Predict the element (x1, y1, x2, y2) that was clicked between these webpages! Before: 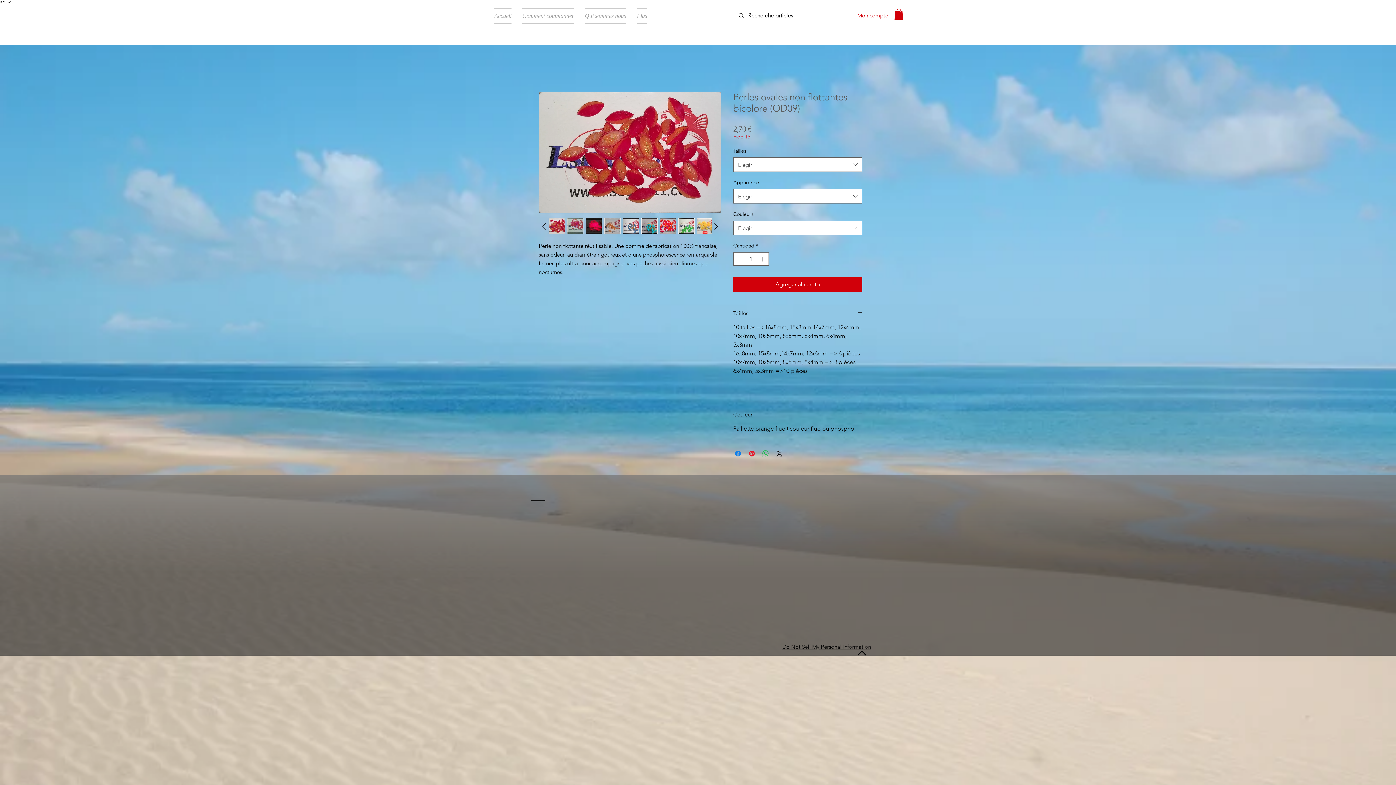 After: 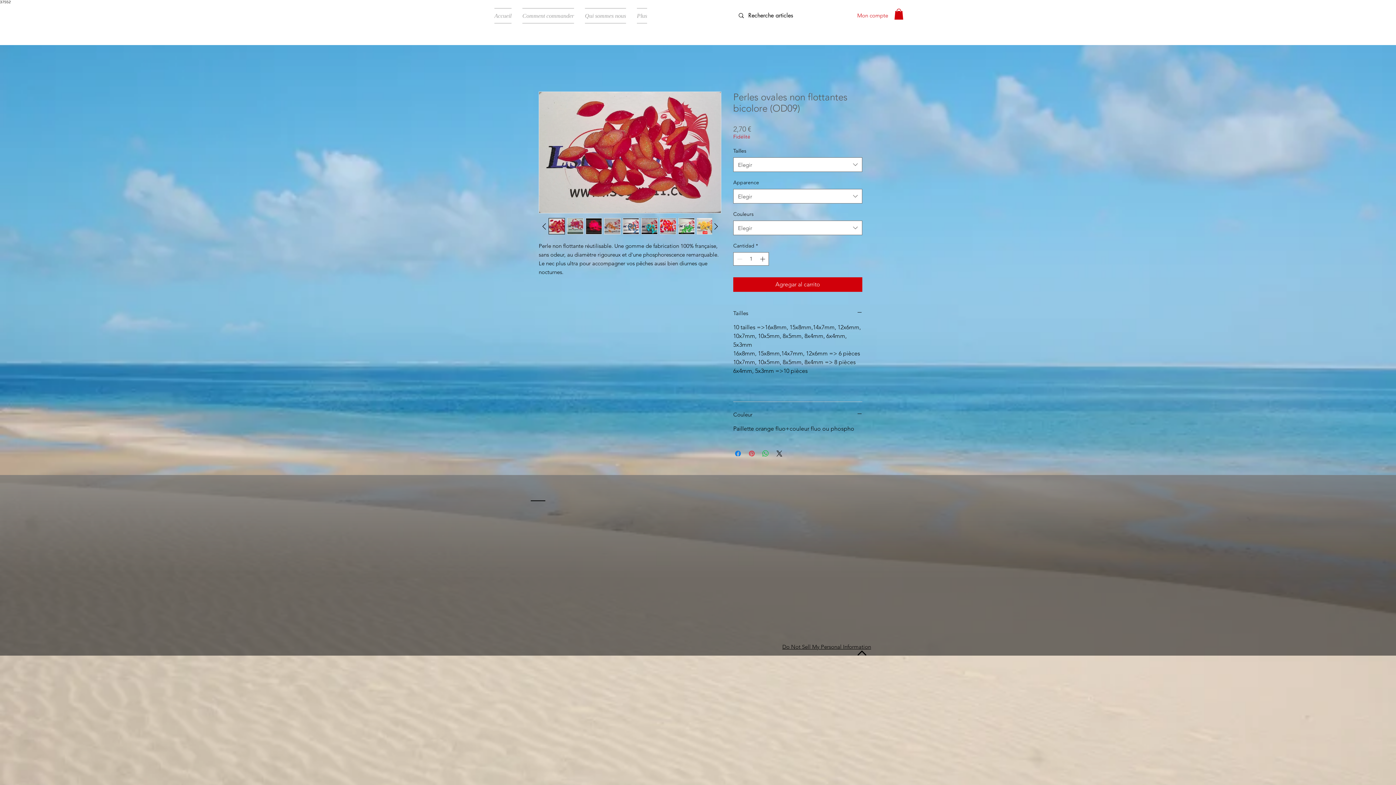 Action: bbox: (747, 449, 756, 458) label: Pin en Pinterest